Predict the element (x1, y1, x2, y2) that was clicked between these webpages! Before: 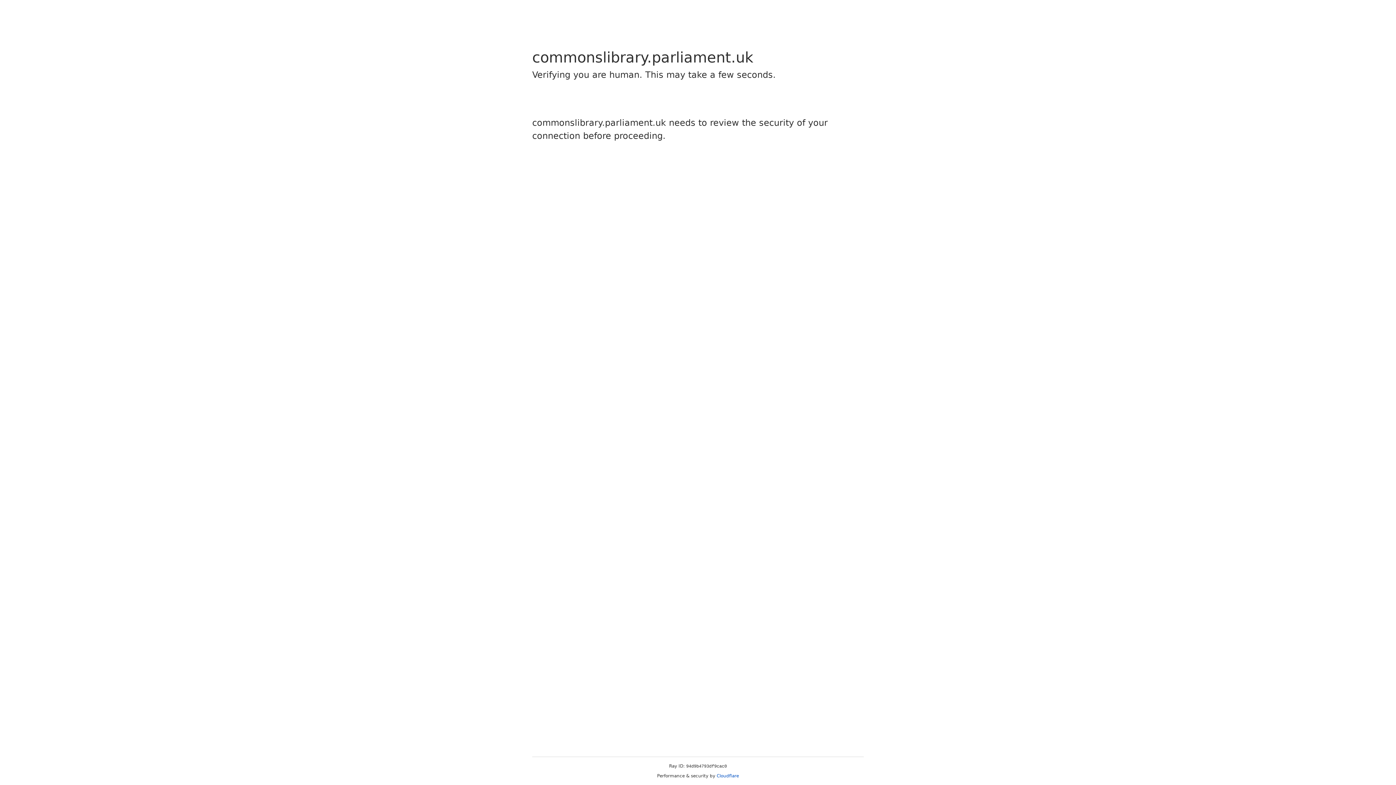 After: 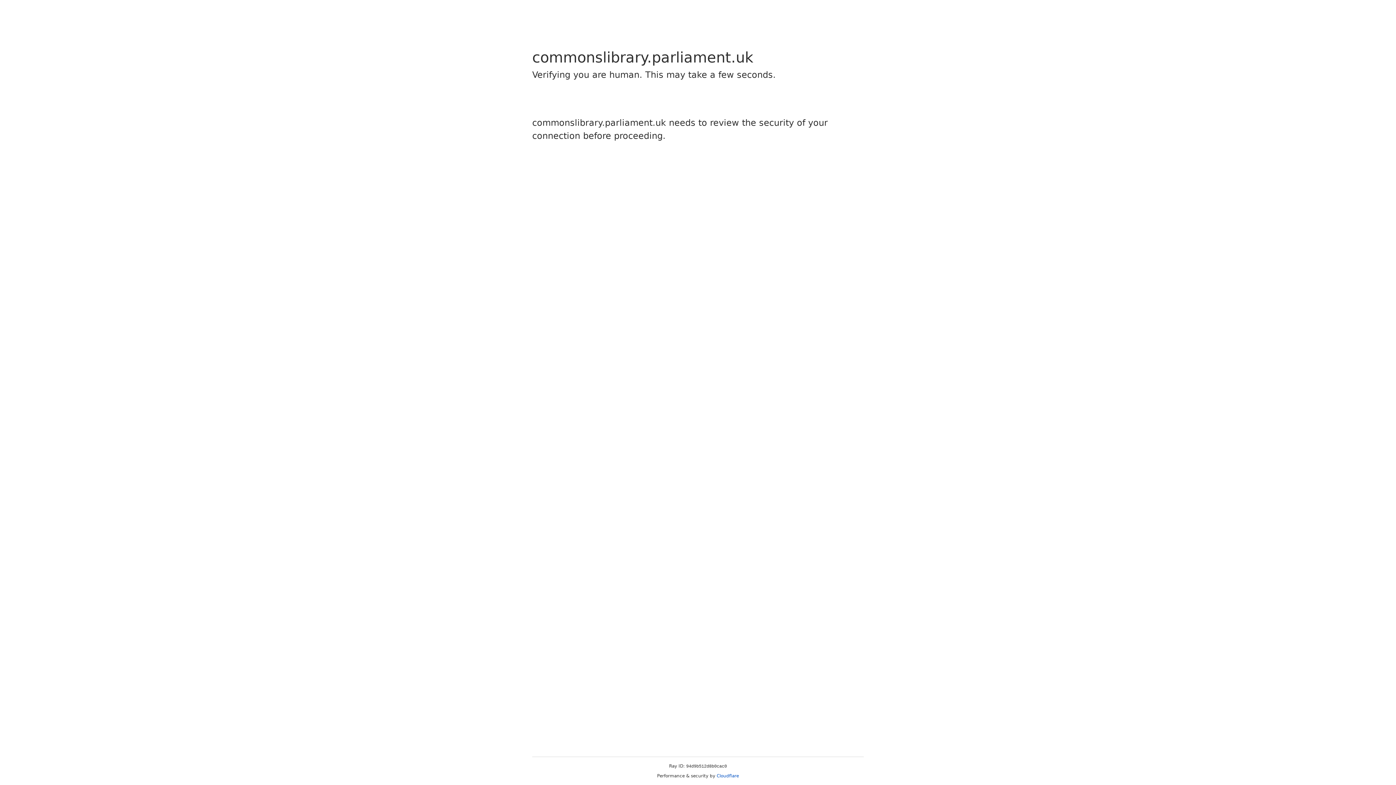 Action: bbox: (716, 773, 739, 778) label: Cloudflare